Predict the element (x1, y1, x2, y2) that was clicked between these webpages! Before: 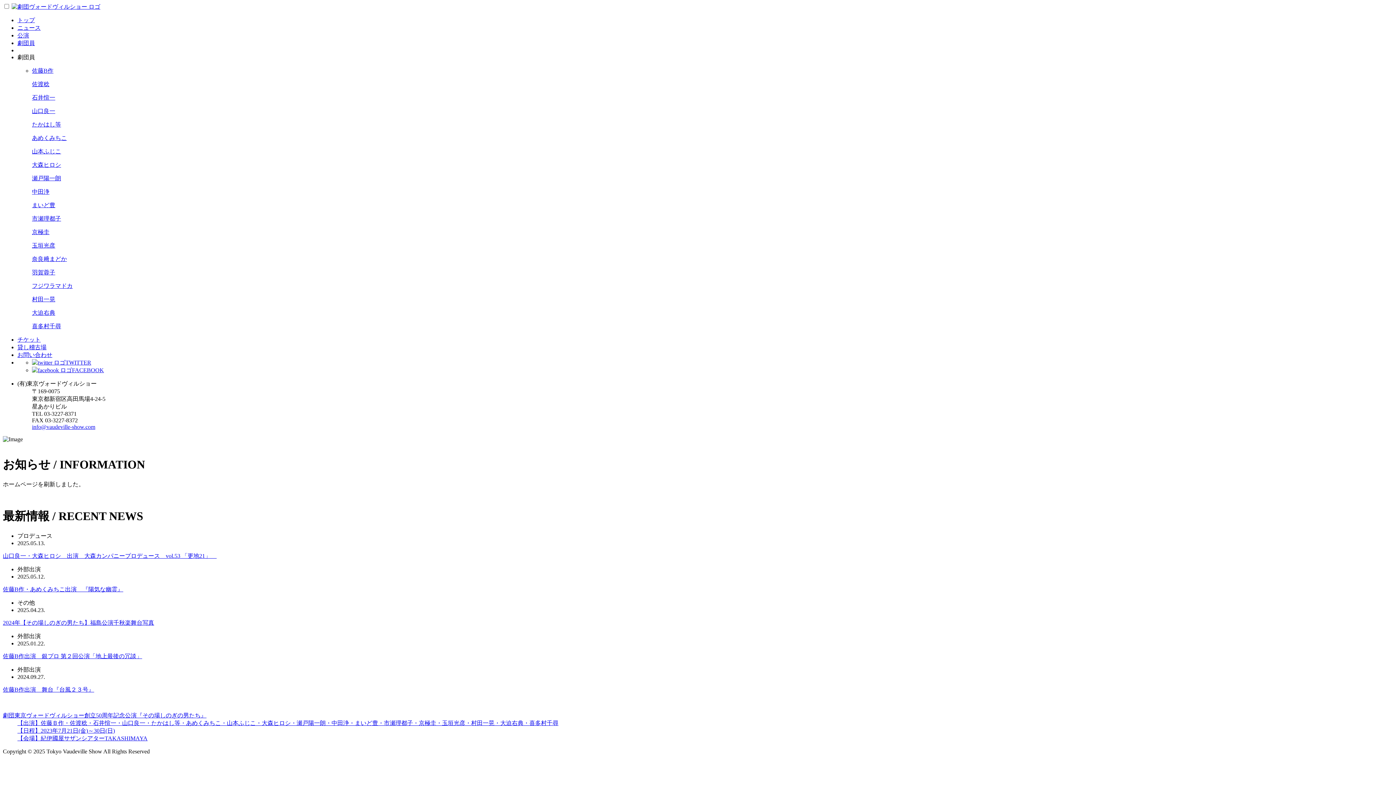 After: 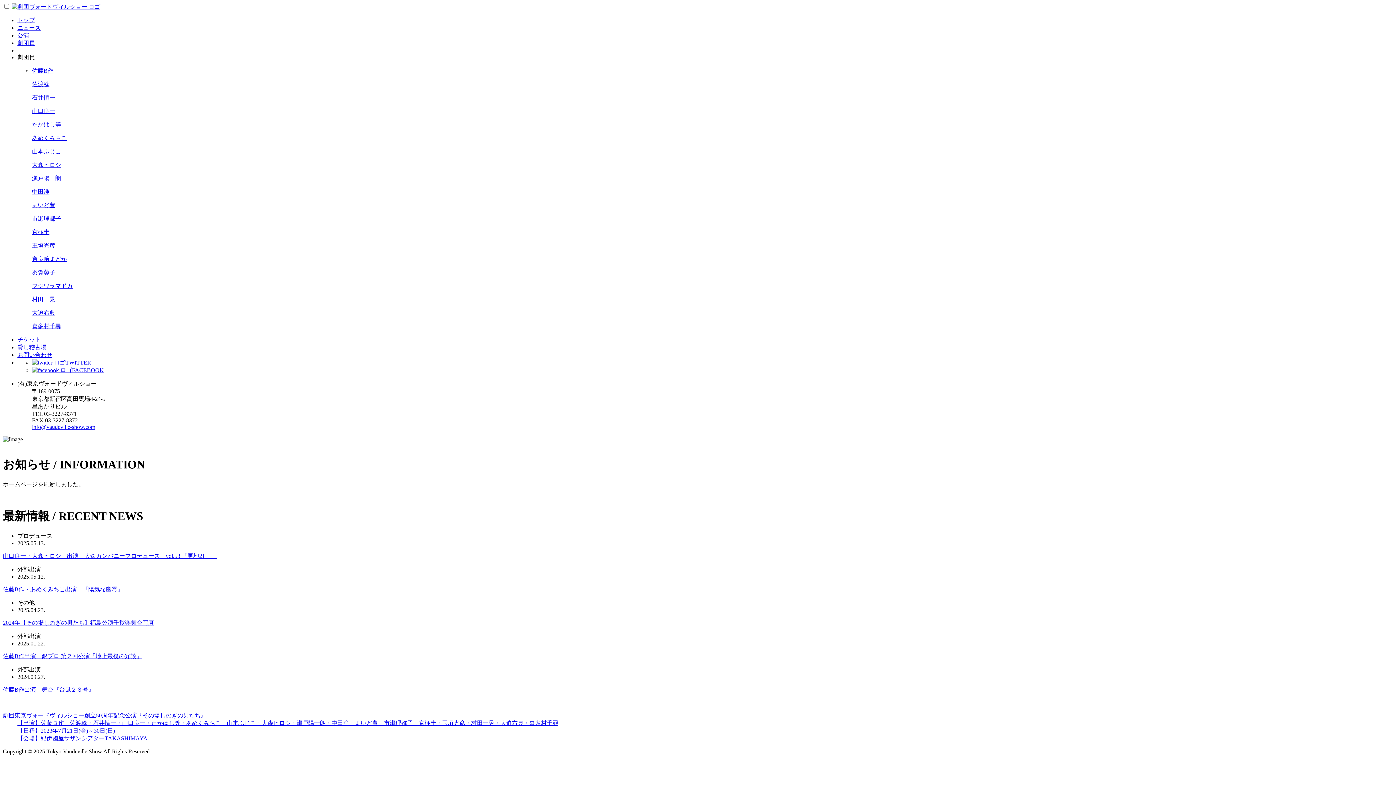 Action: bbox: (11, 3, 100, 9)